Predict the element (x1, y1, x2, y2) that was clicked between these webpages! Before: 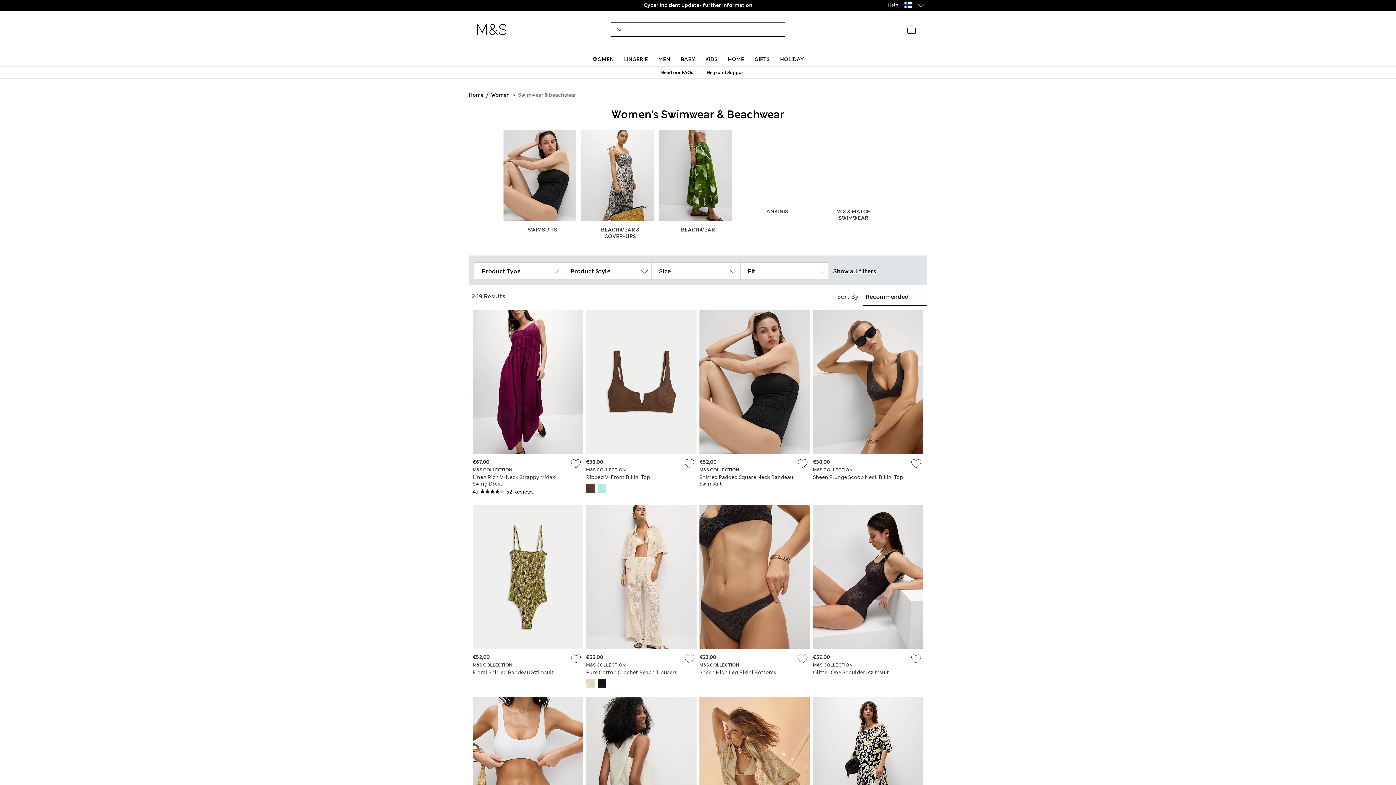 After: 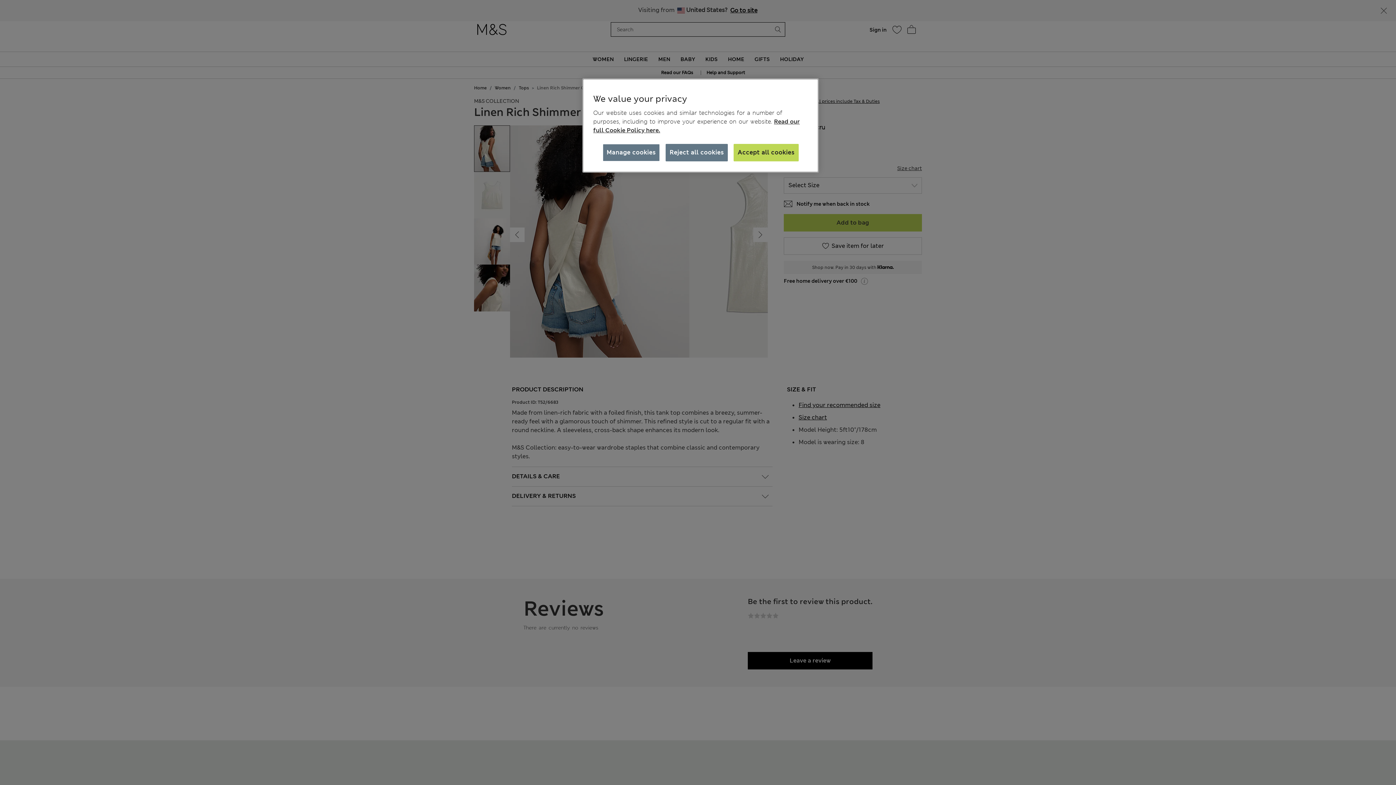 Action: bbox: (586, 697, 696, 841)